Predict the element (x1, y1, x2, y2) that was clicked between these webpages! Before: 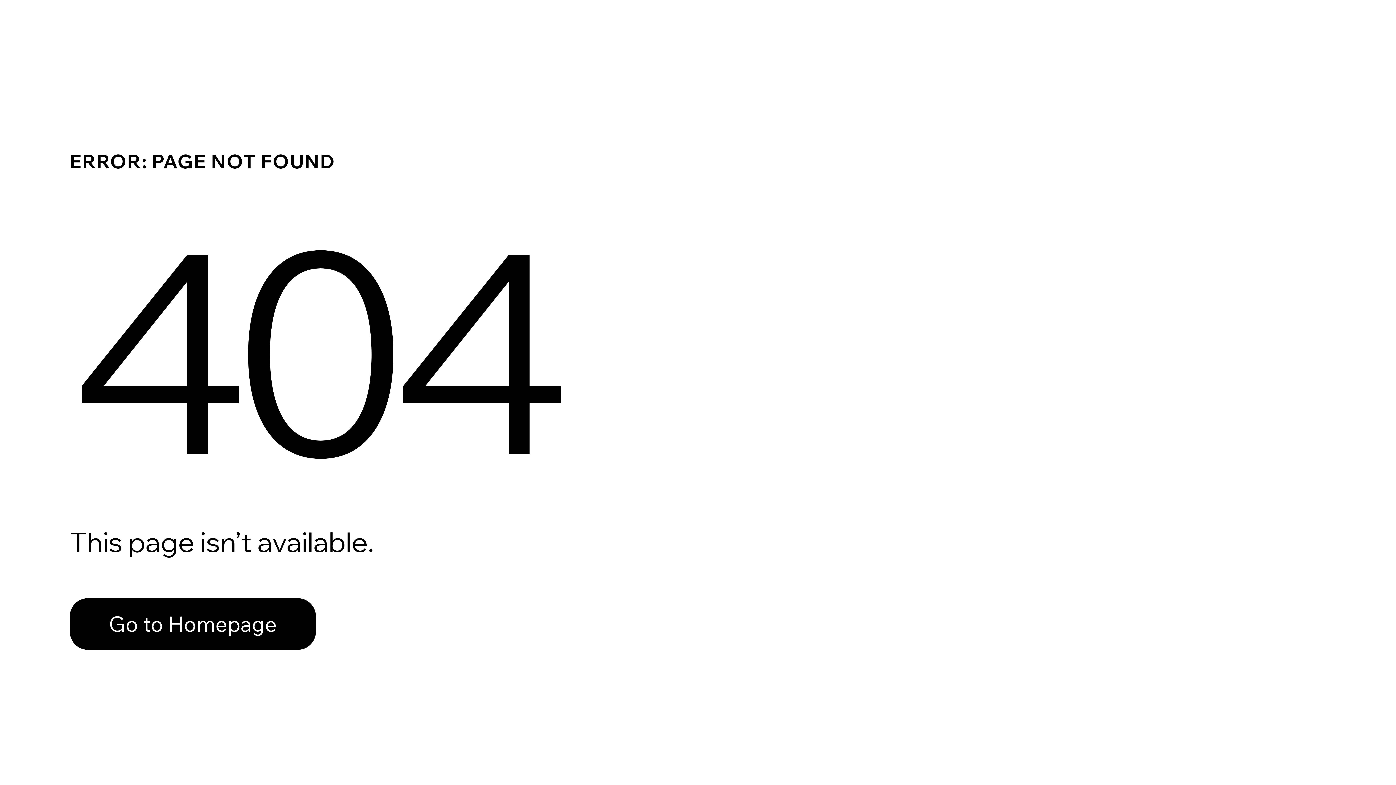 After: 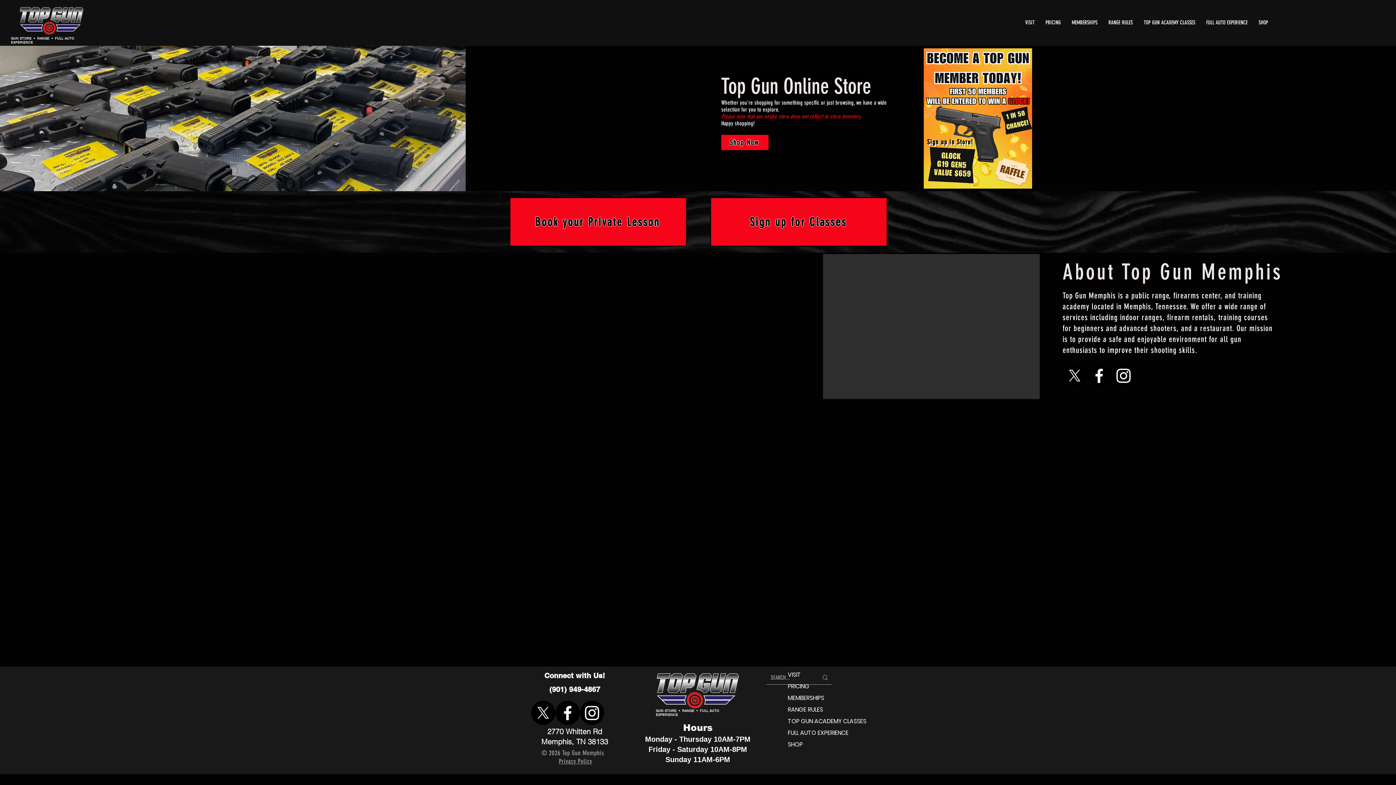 Action: bbox: (69, 598, 316, 650) label: Go to Homepage